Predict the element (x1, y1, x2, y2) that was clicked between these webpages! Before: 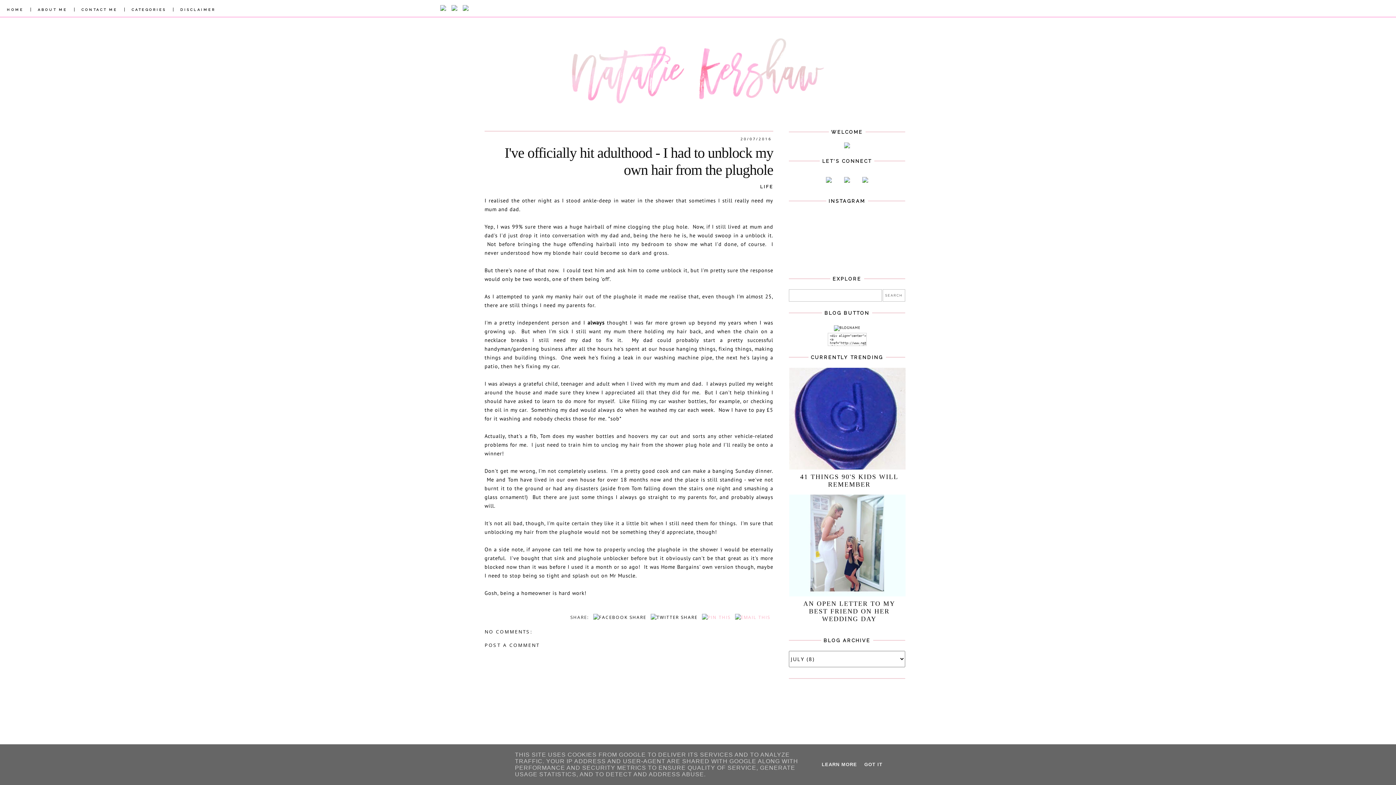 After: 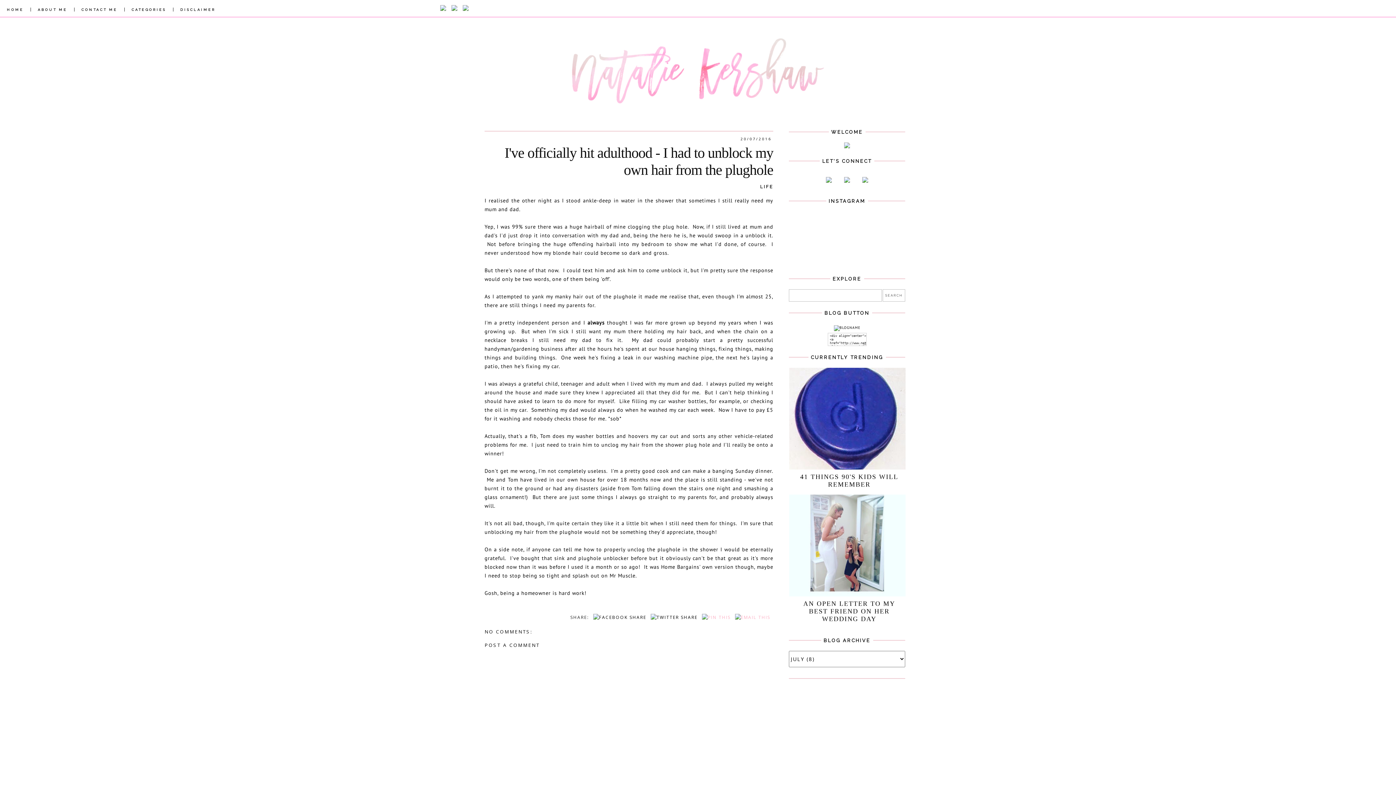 Action: label: GOT IT bbox: (862, 762, 884, 767)